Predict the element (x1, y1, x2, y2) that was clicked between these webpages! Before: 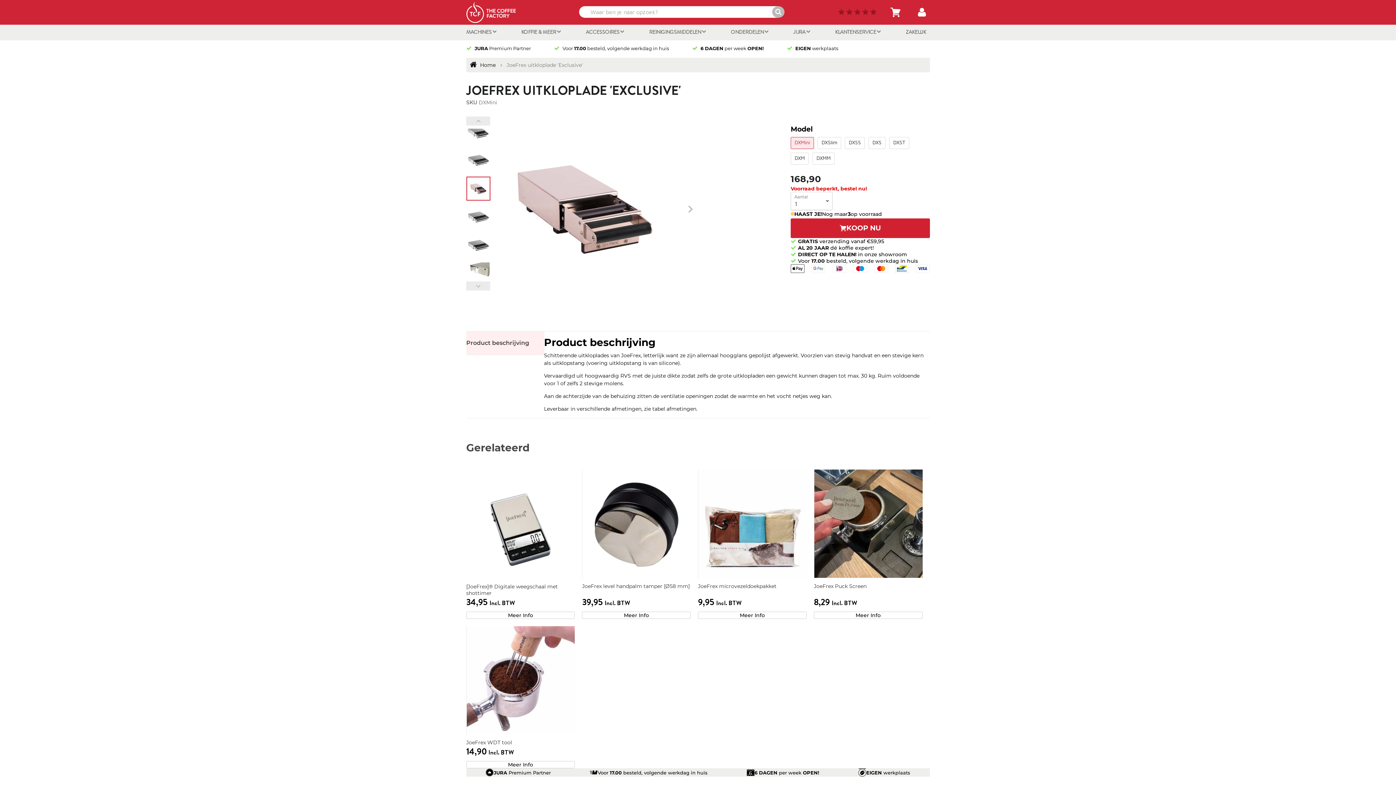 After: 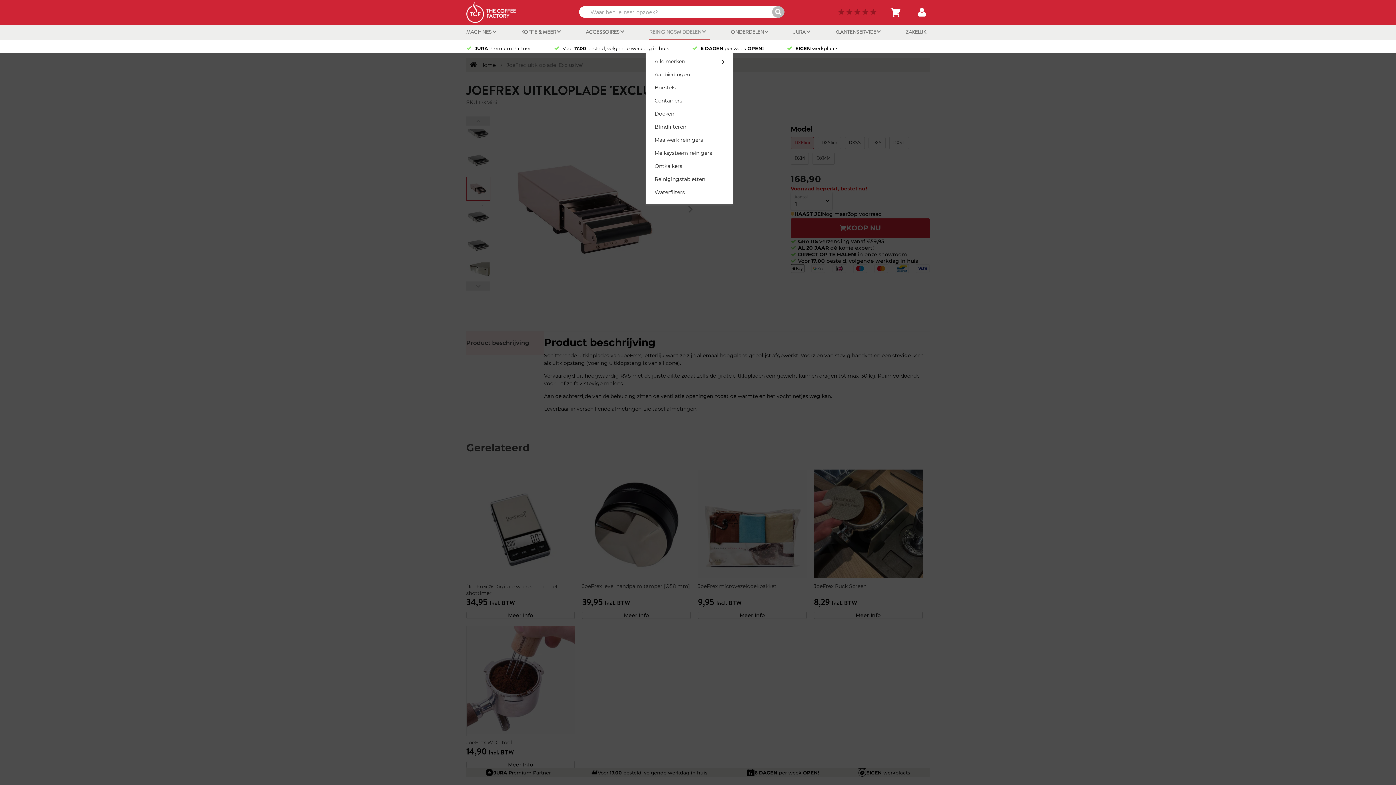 Action: label: REINIGINGSMIDDELEN  bbox: (649, 24, 710, 40)